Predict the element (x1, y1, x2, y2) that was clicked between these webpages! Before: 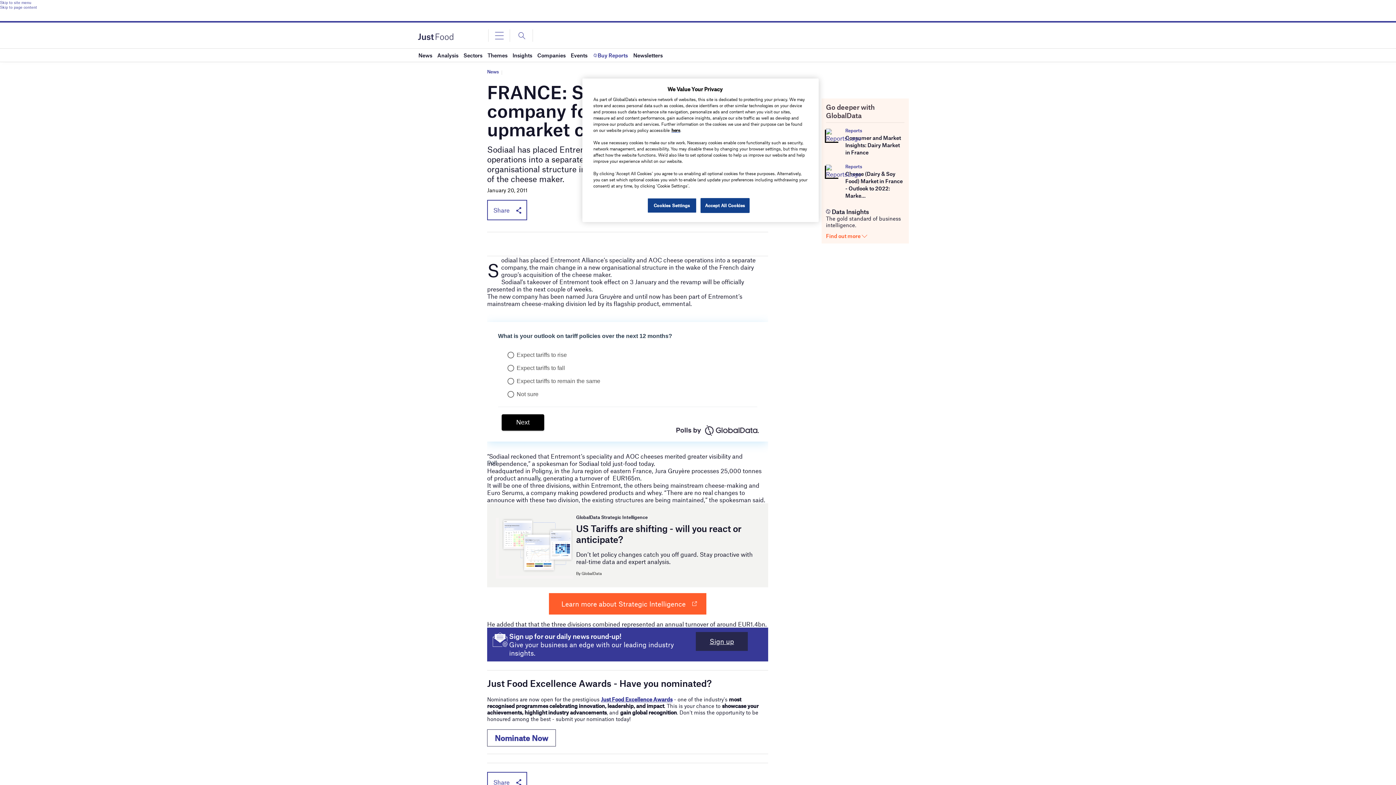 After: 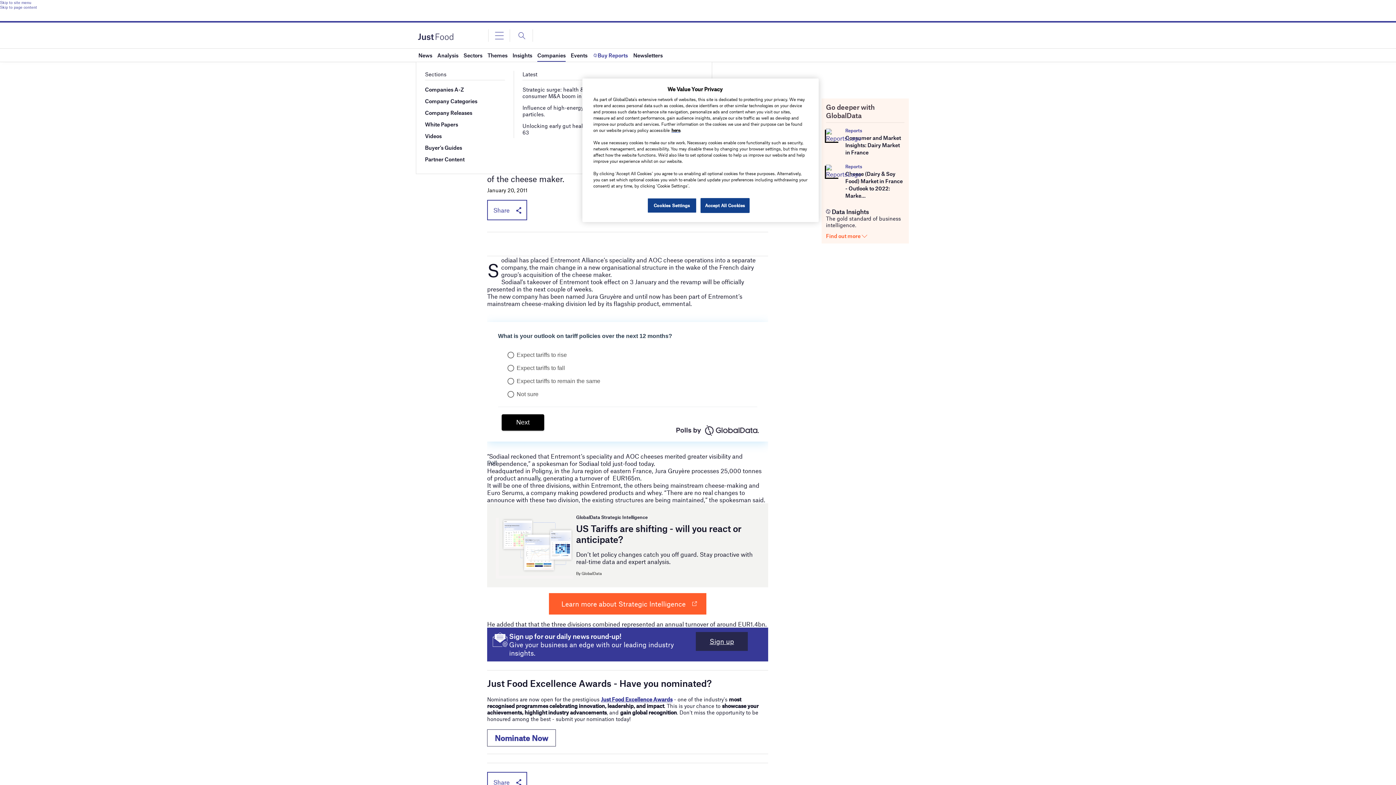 Action: bbox: (537, 48, 565, 61) label: Companies